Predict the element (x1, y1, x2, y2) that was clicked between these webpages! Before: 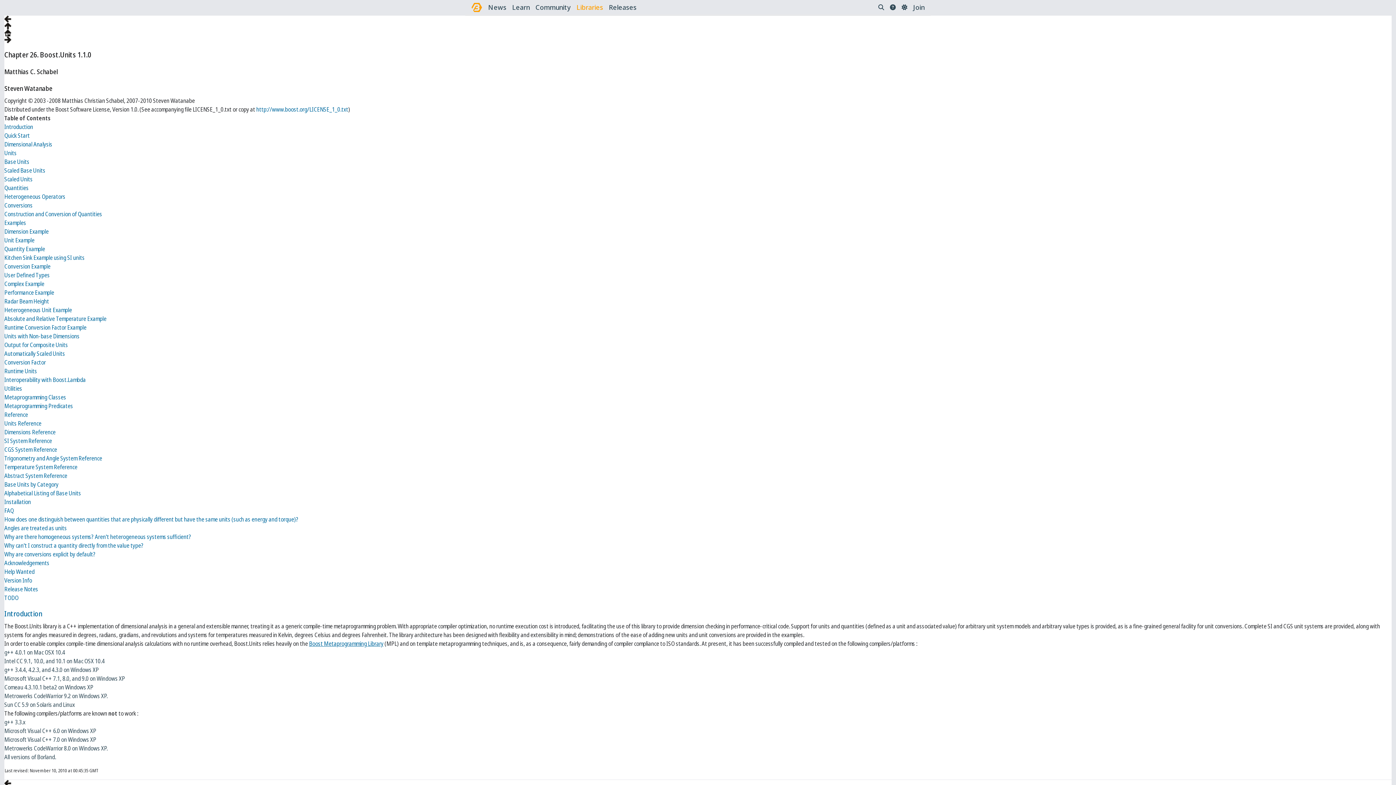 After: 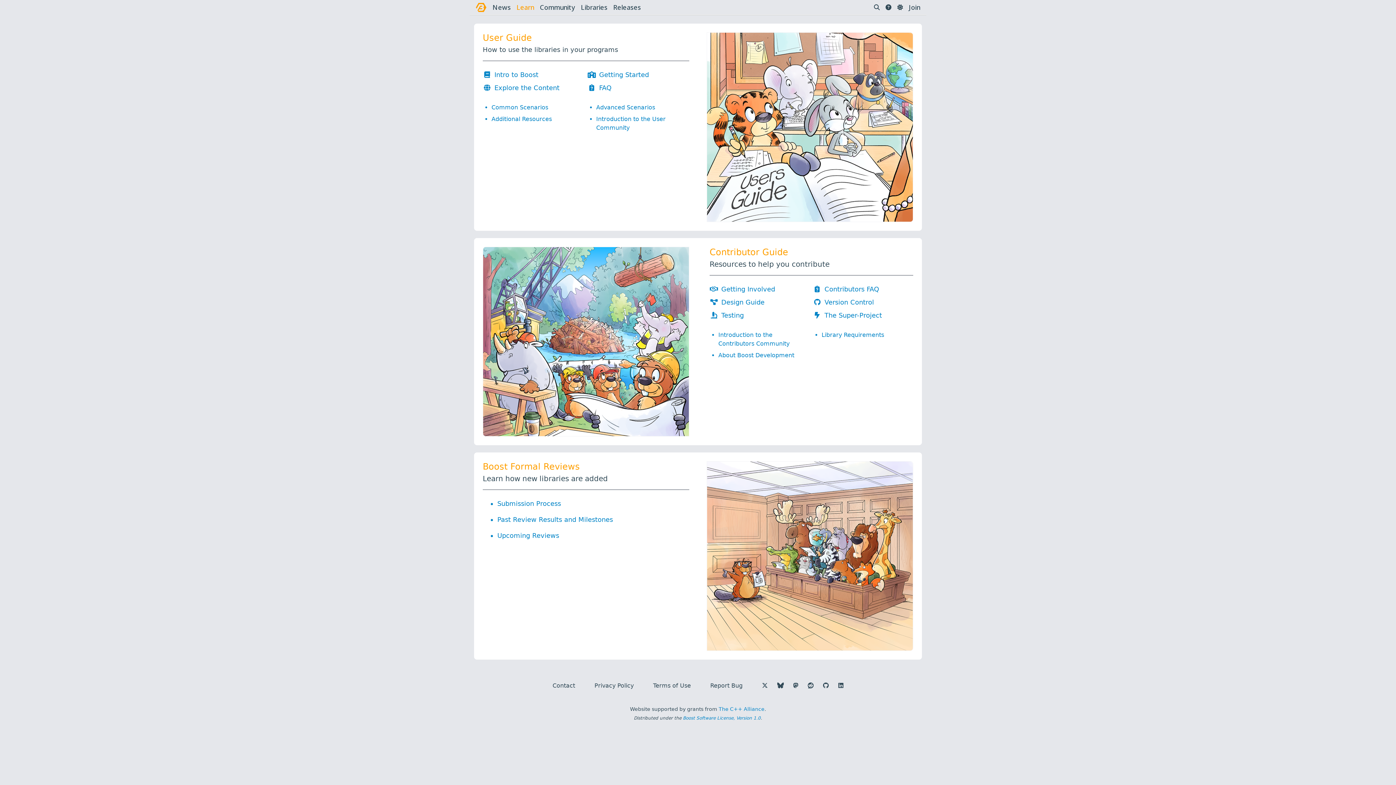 Action: bbox: (512, 2, 529, 12) label: Learn